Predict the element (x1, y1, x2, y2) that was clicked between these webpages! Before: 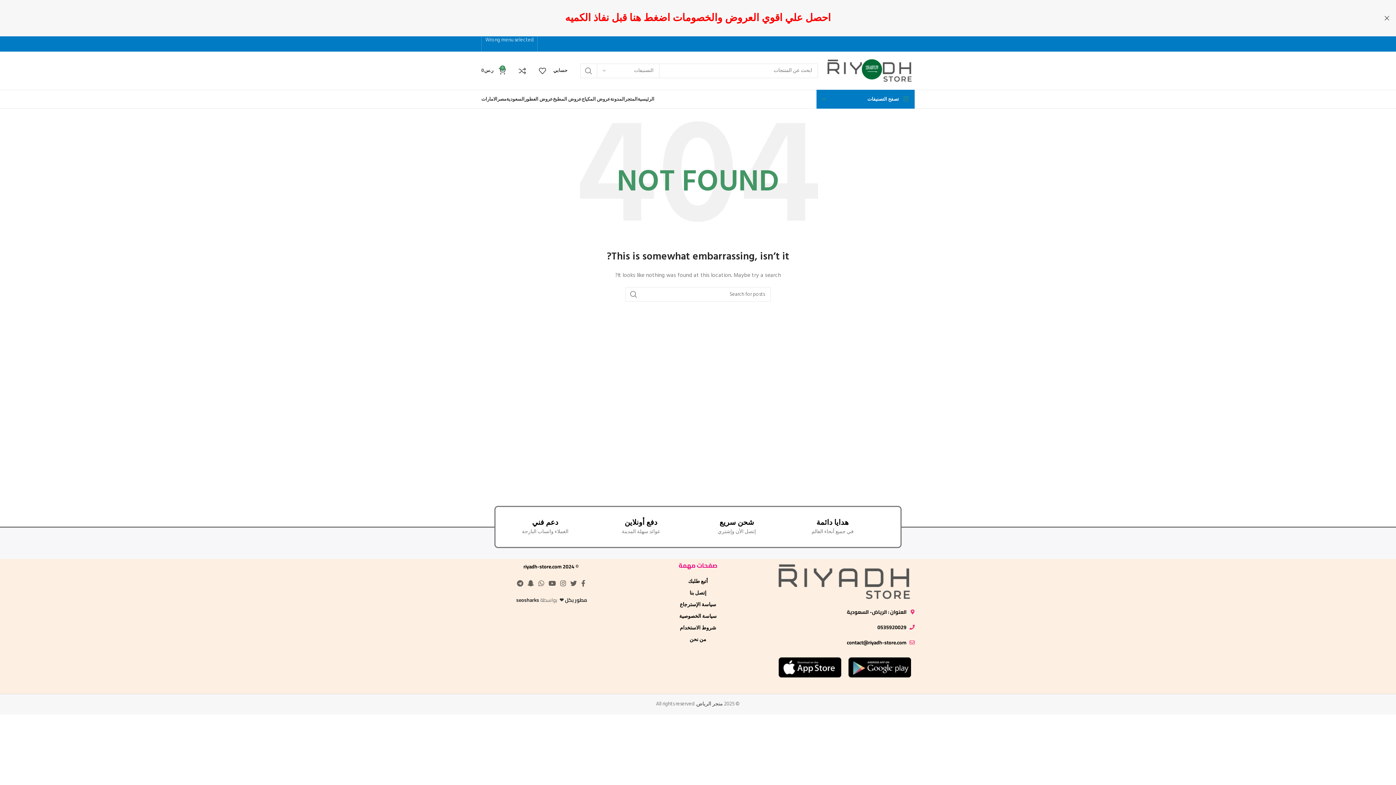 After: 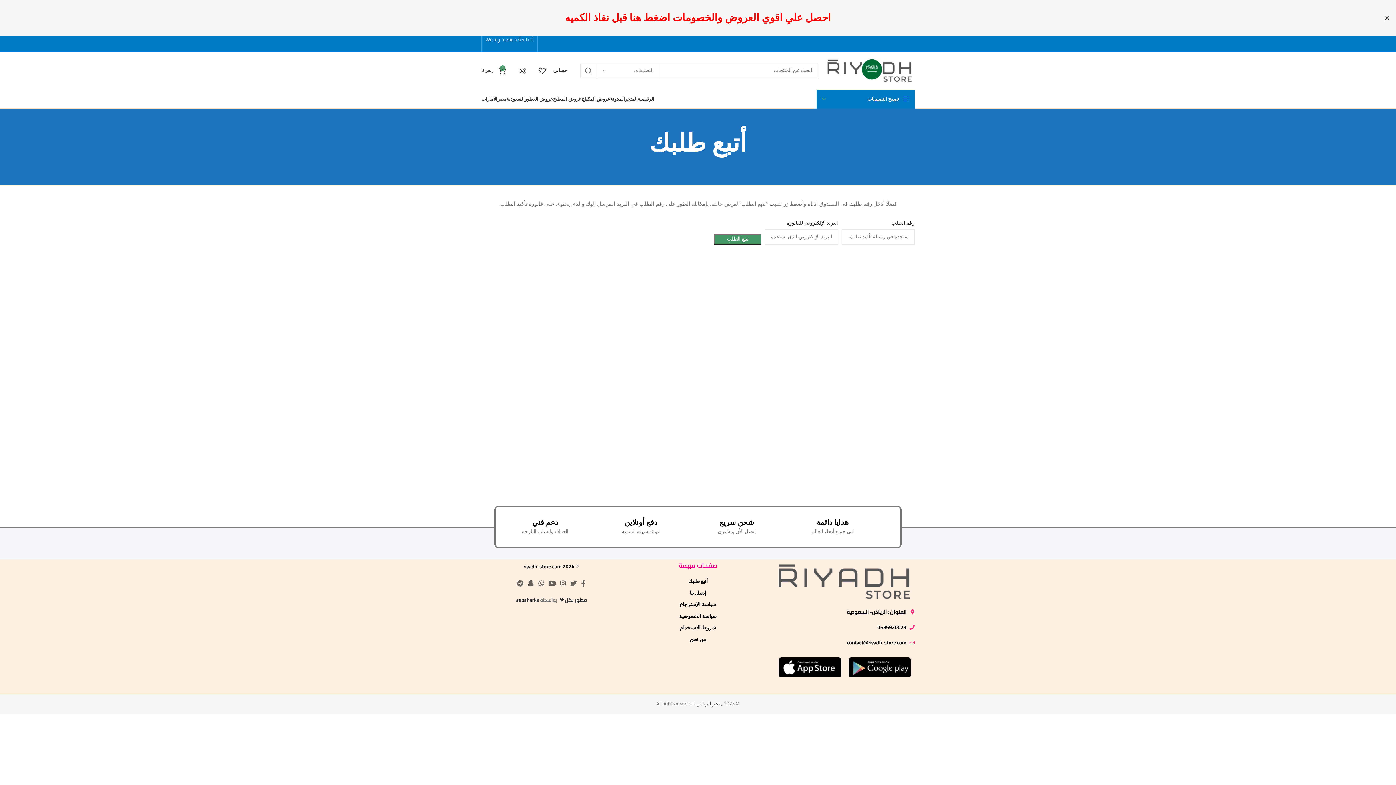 Action: bbox: (628, 576, 768, 588) label: أتبع طلبك